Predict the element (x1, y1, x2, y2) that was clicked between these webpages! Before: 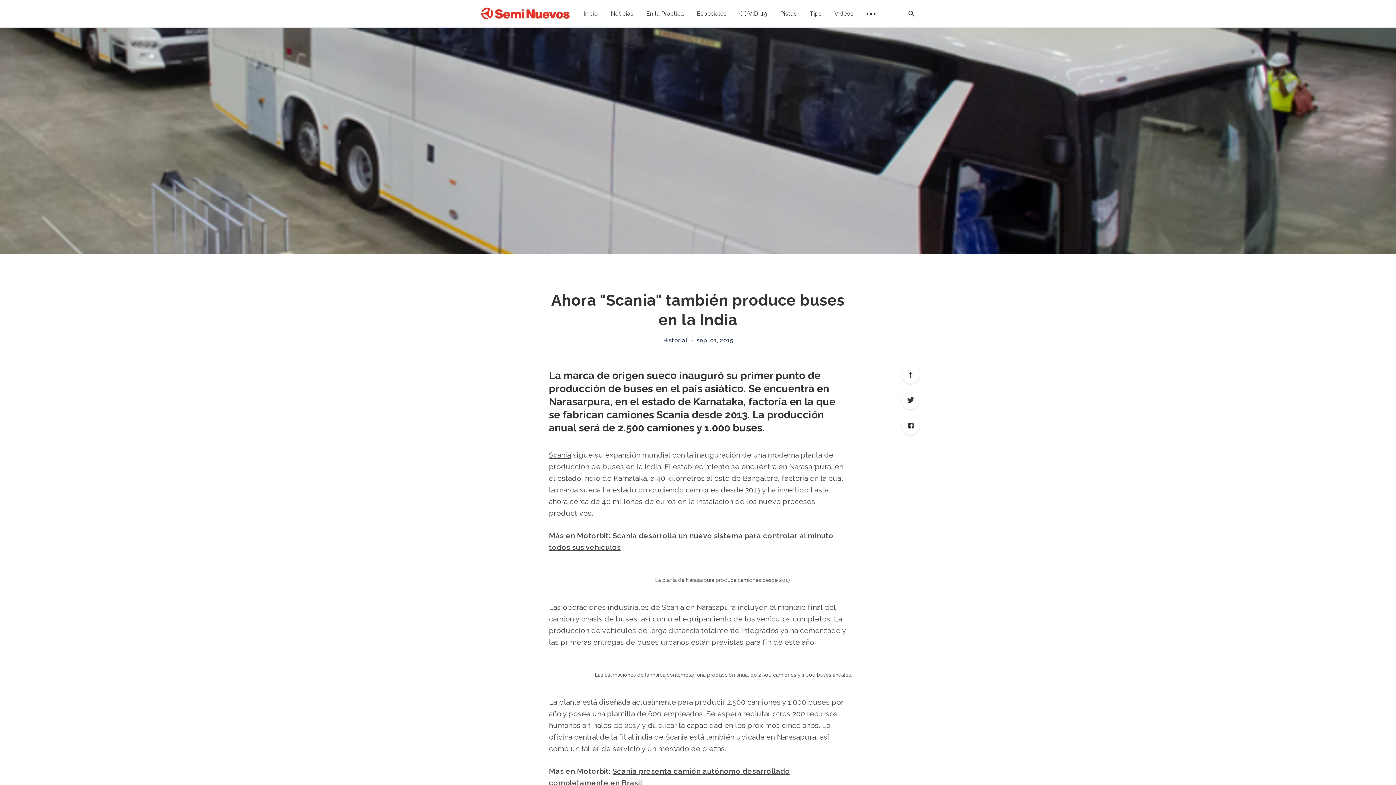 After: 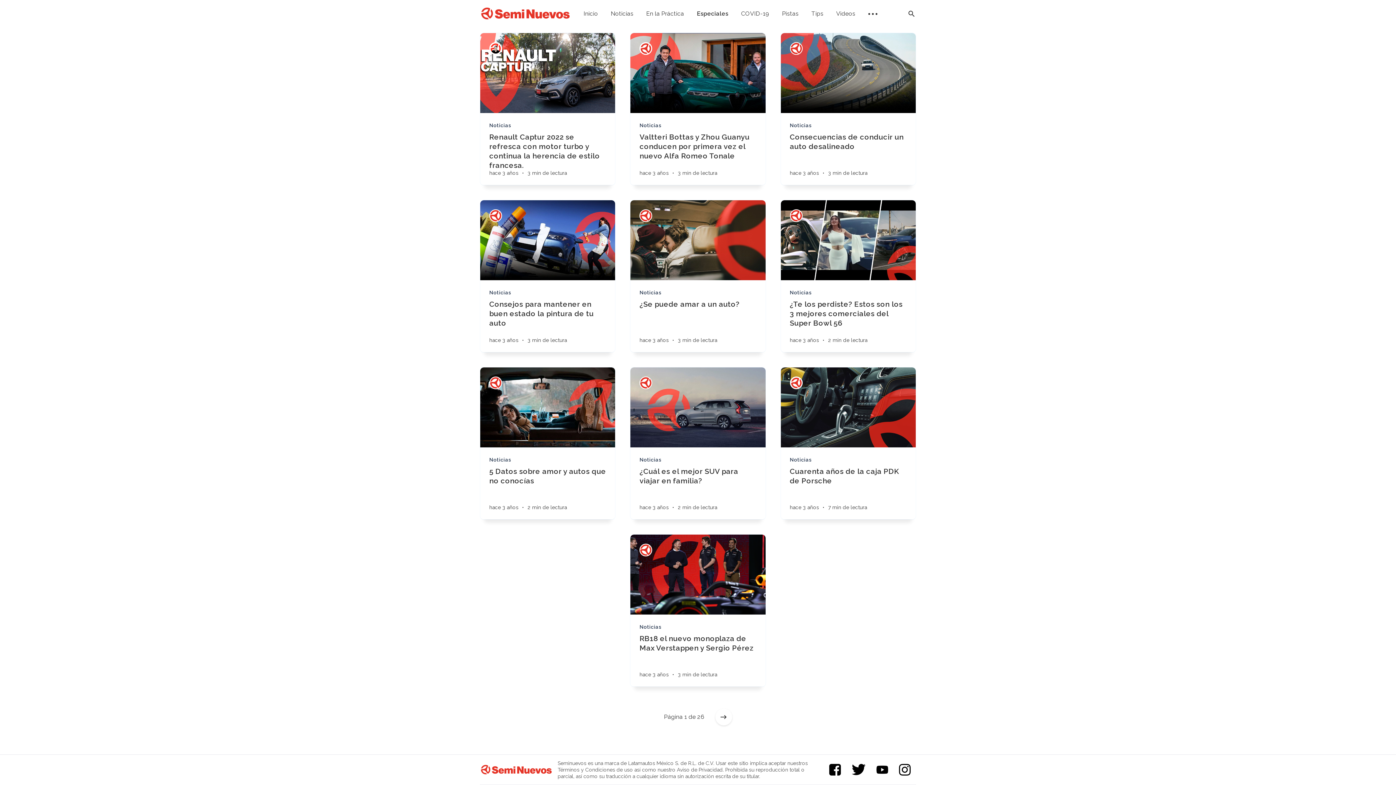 Action: label: Especiales bbox: (696, 10, 726, 16)